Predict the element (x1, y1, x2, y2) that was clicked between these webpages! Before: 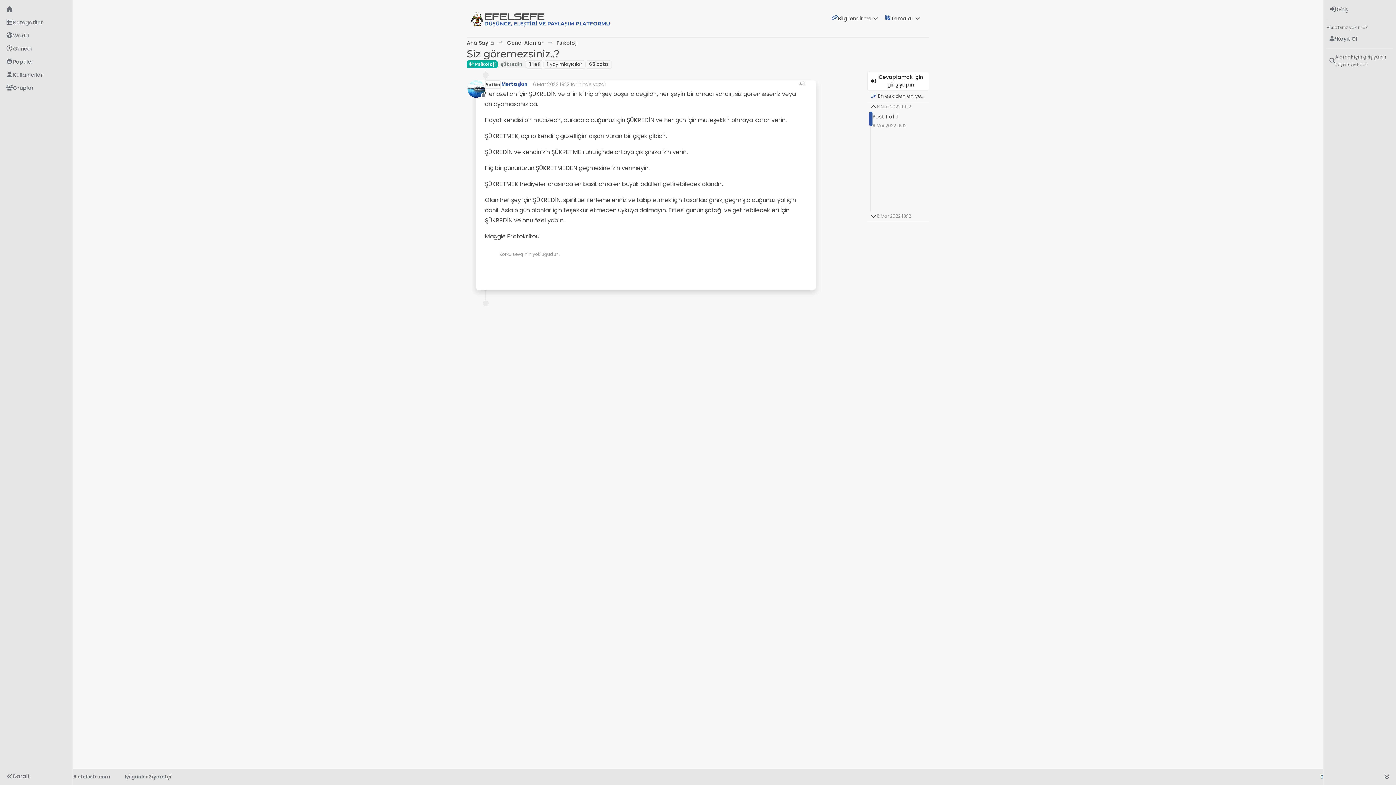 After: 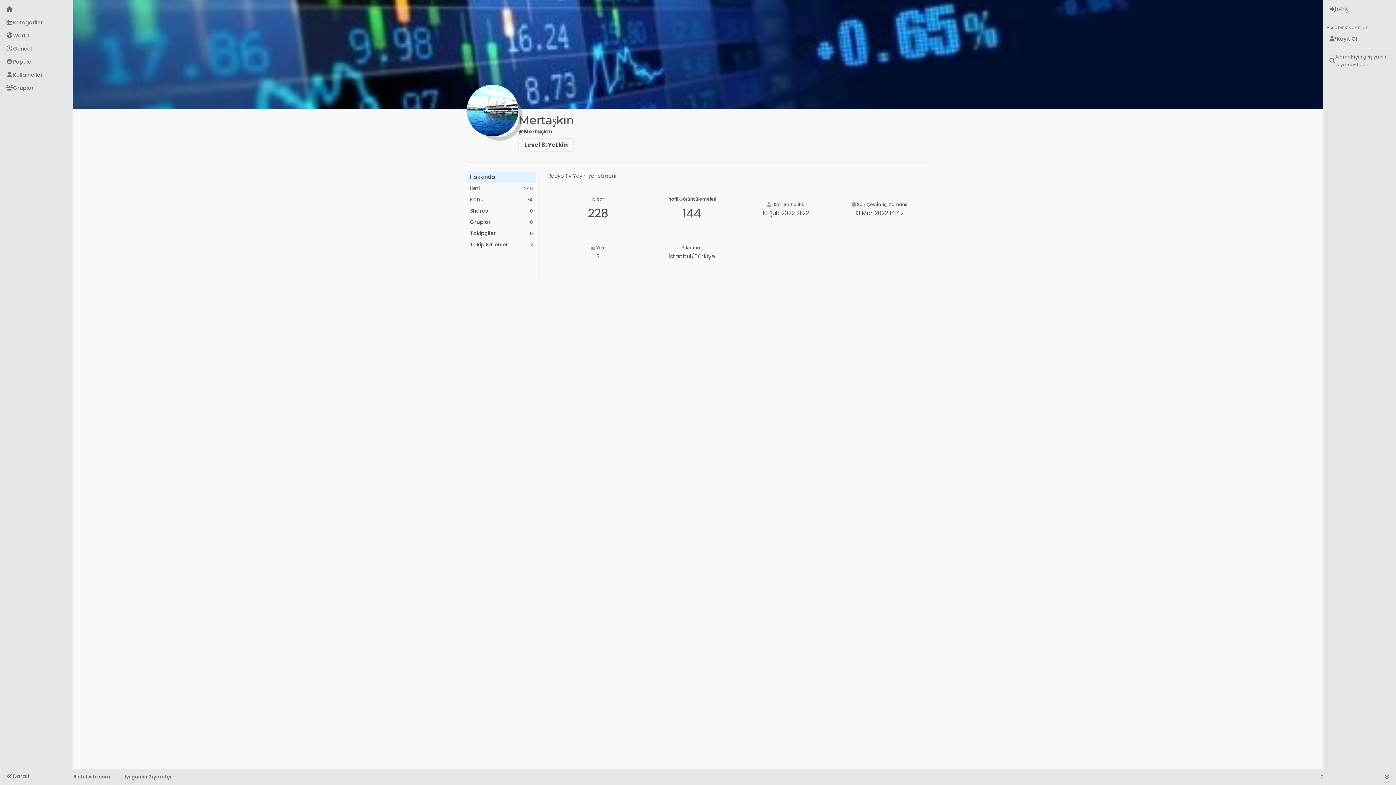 Action: label: Profile page for user Mertaşkın bbox: (467, 80, 485, 97)